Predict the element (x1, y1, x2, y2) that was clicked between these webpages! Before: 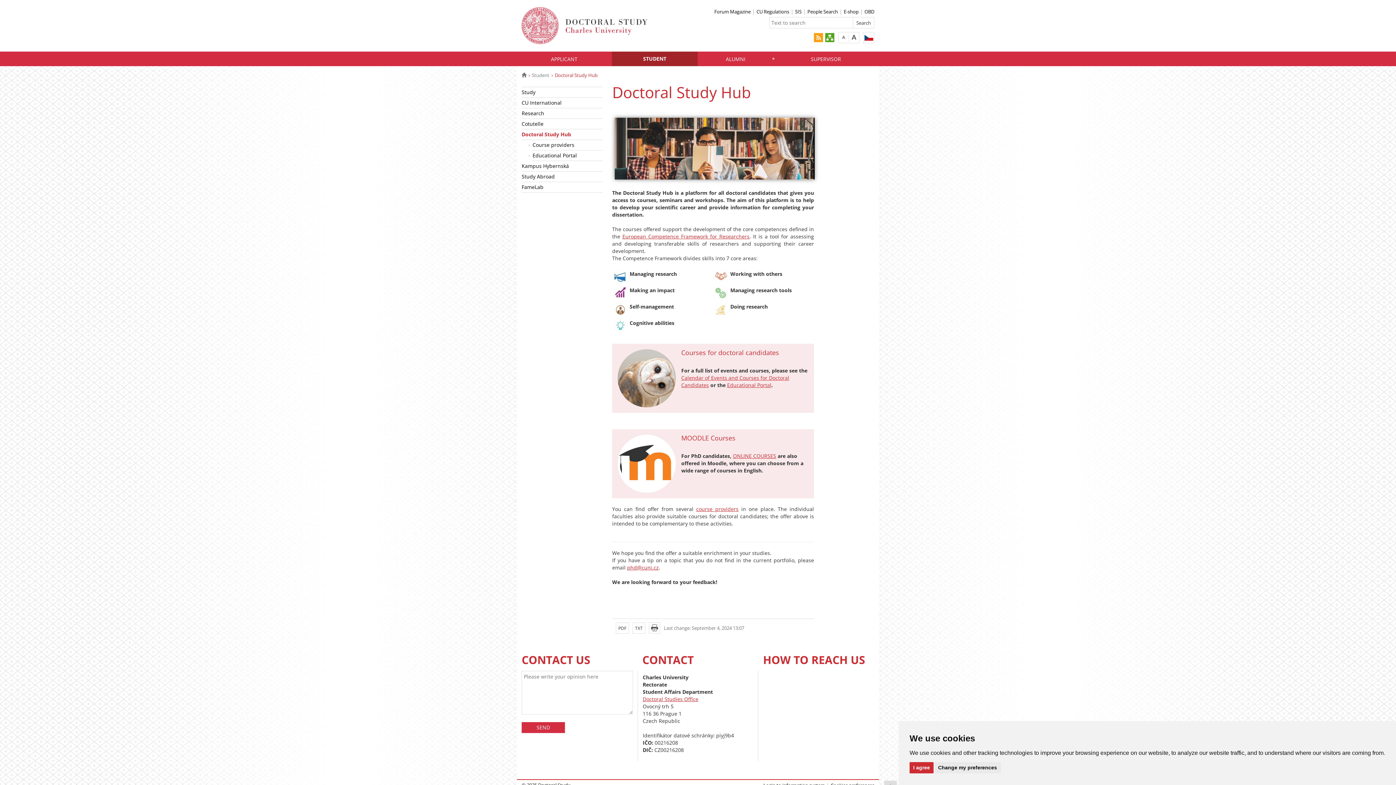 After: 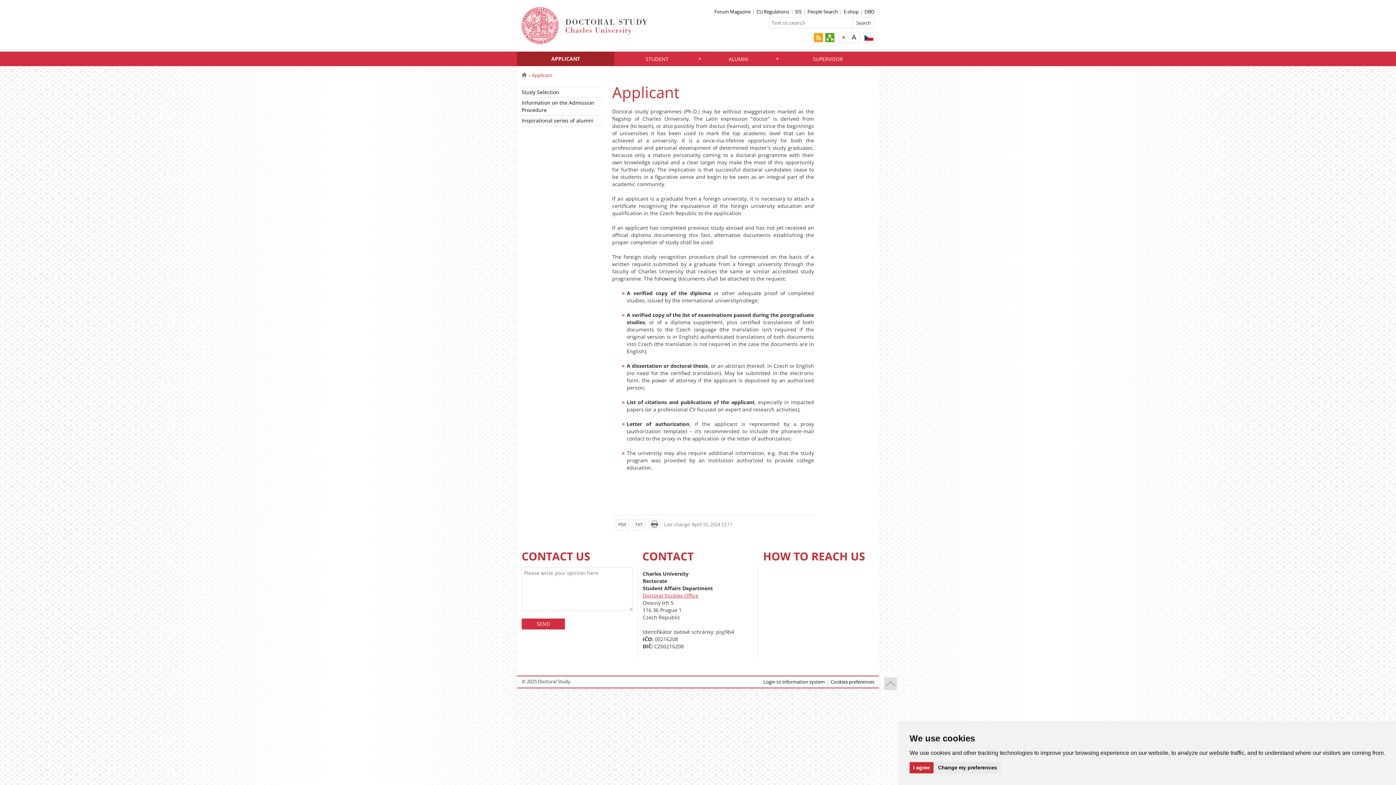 Action: bbox: (517, 52, 611, 66) label: APPLICANT